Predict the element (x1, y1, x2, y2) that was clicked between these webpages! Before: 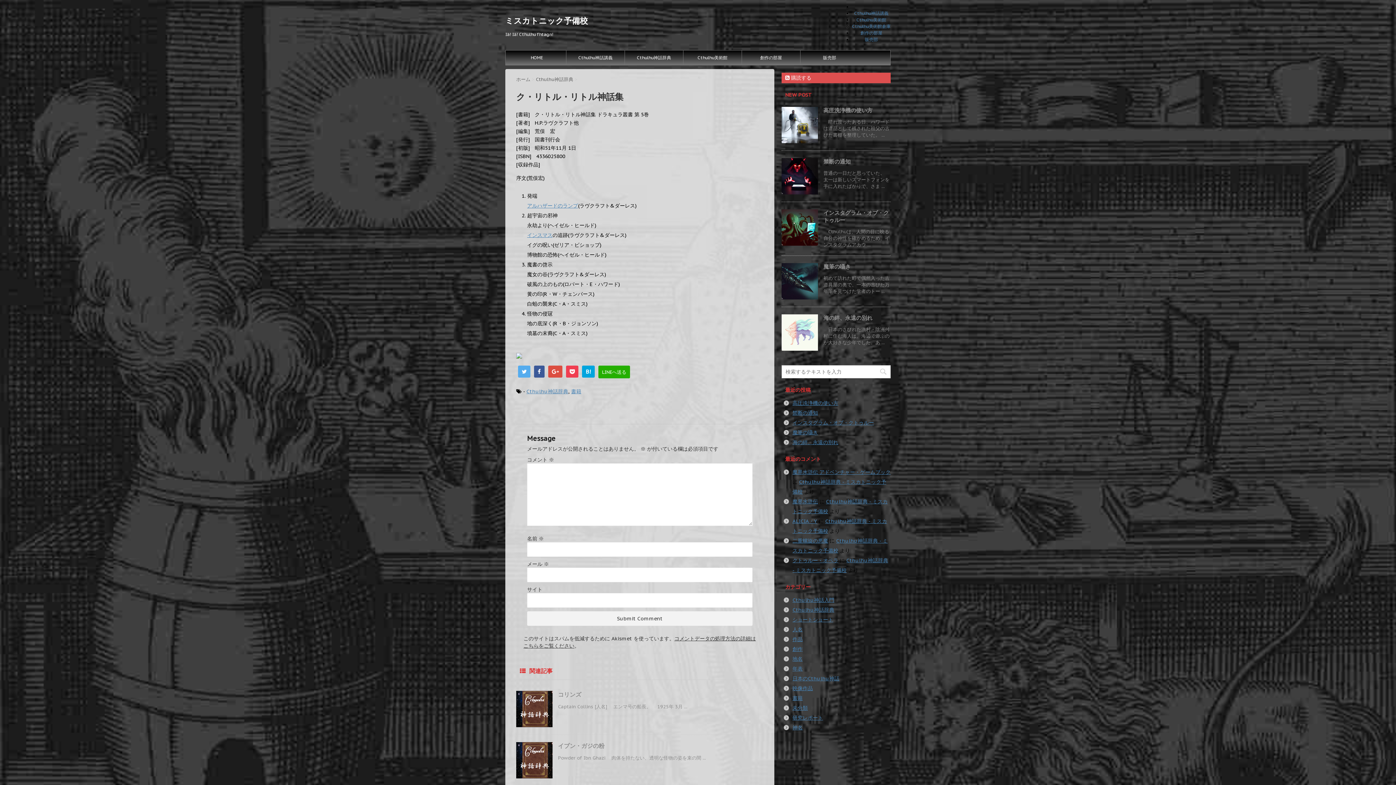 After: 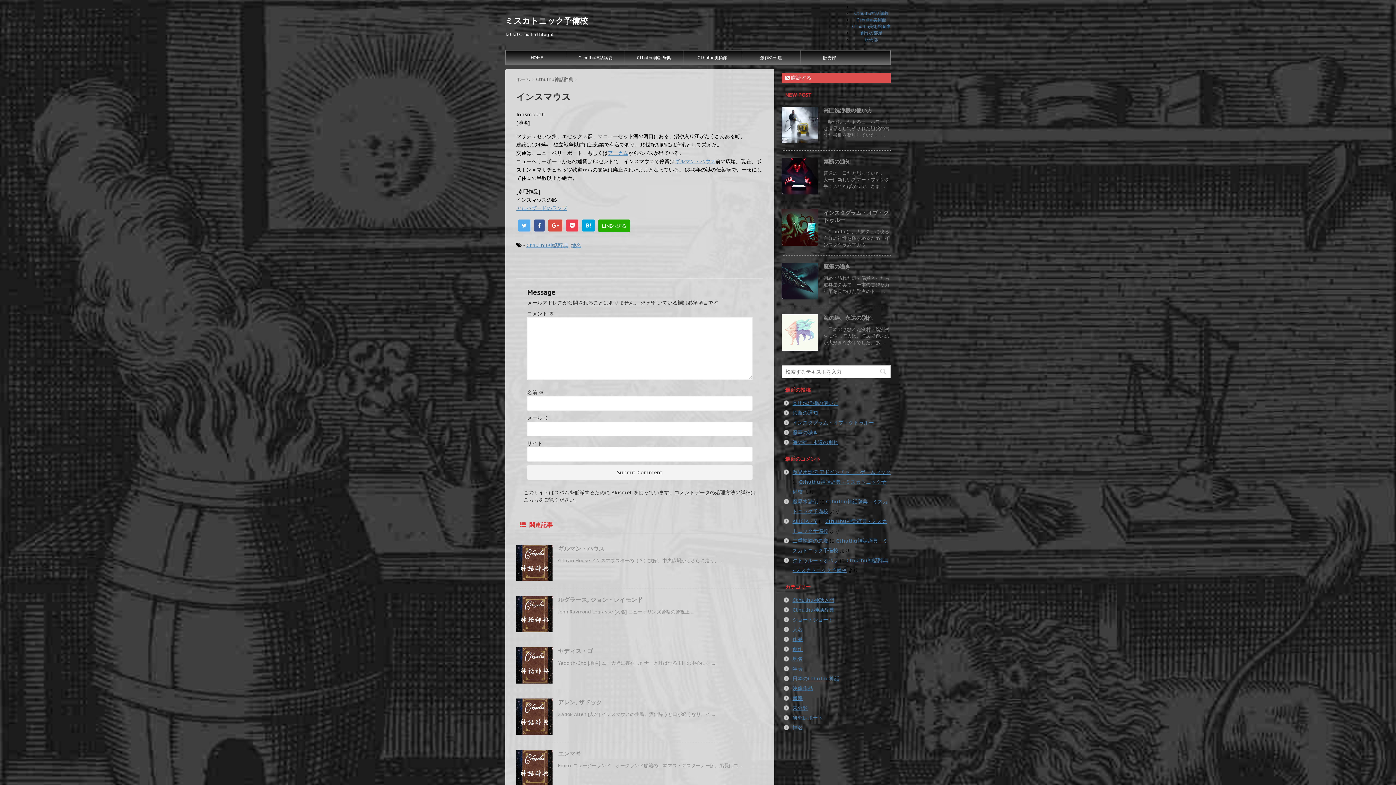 Action: label: インスマス bbox: (527, 232, 552, 238)